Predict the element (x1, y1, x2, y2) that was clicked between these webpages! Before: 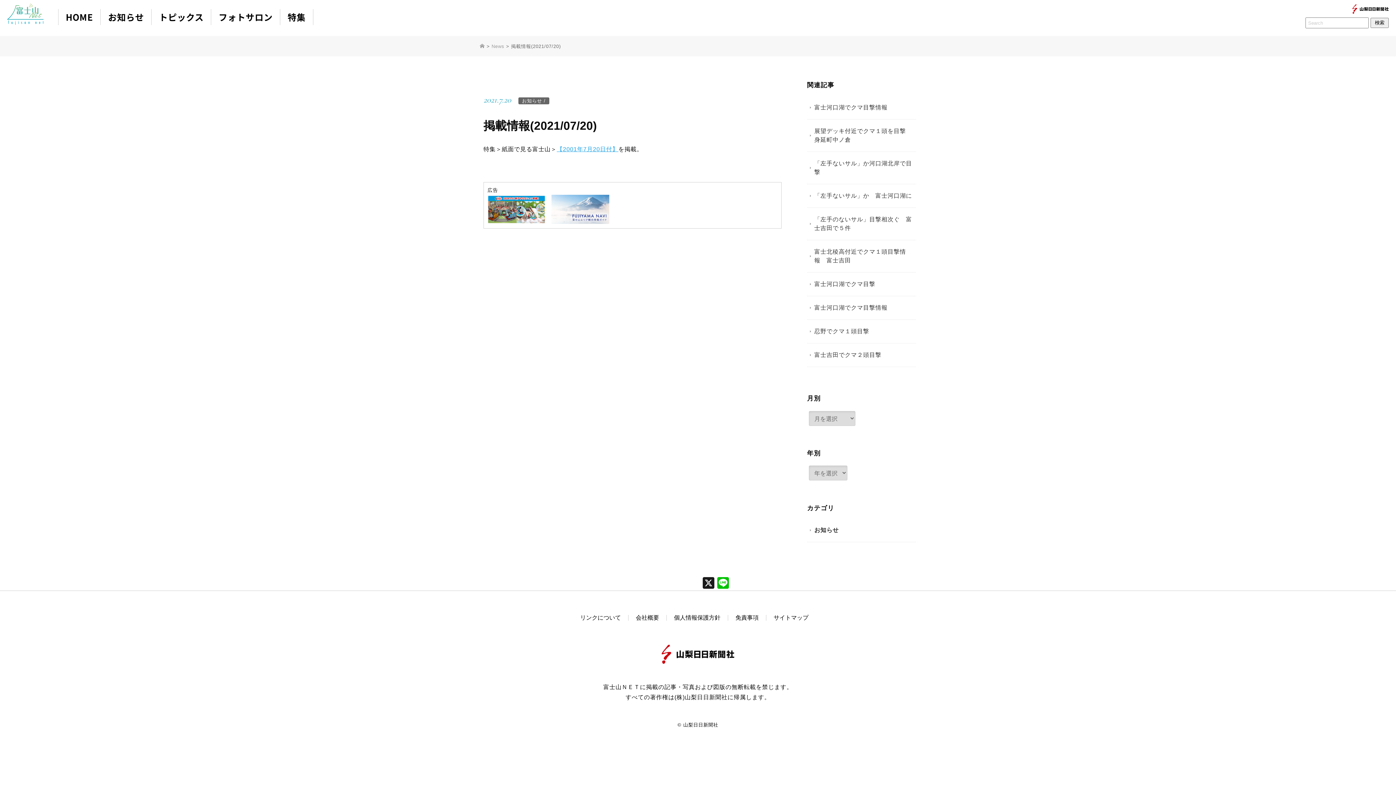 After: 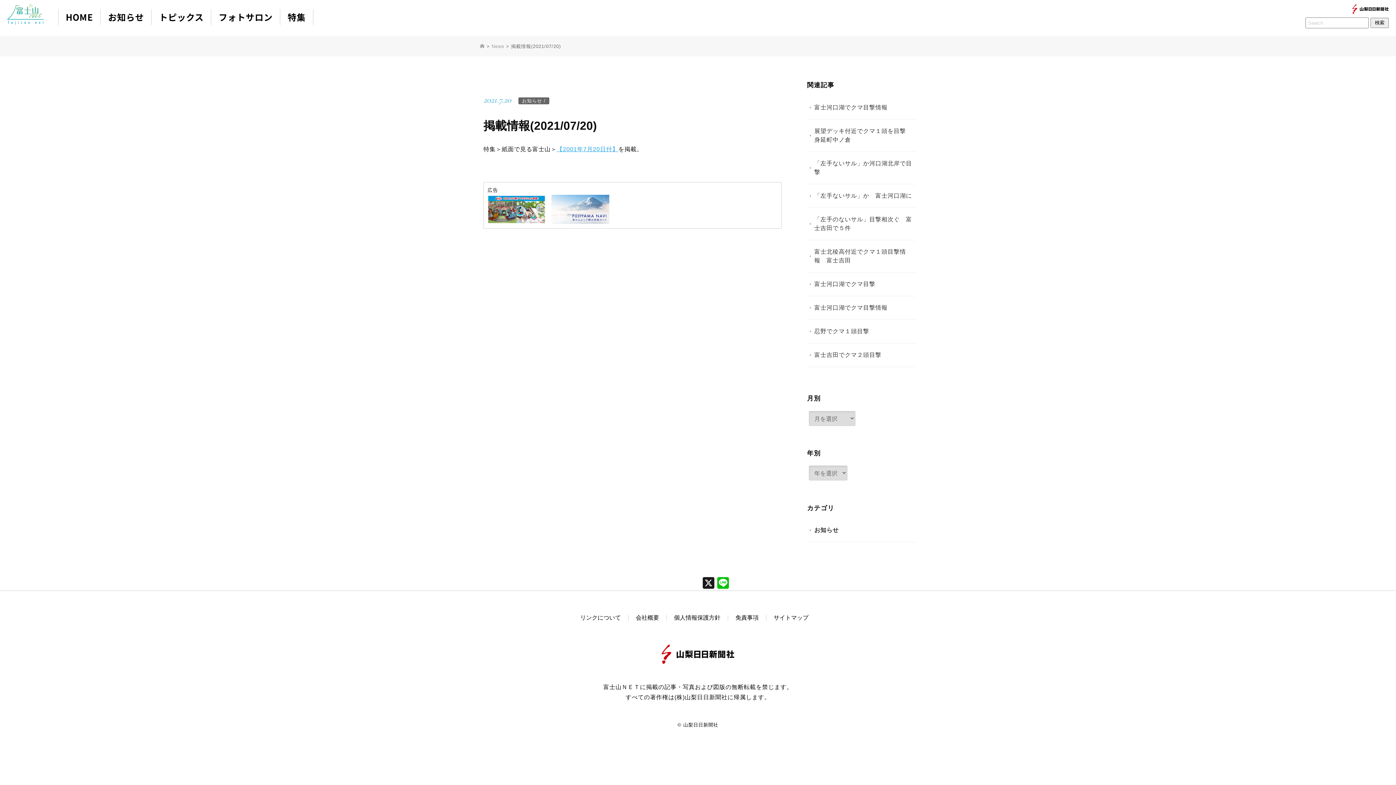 Action: bbox: (661, 654, 734, 661)